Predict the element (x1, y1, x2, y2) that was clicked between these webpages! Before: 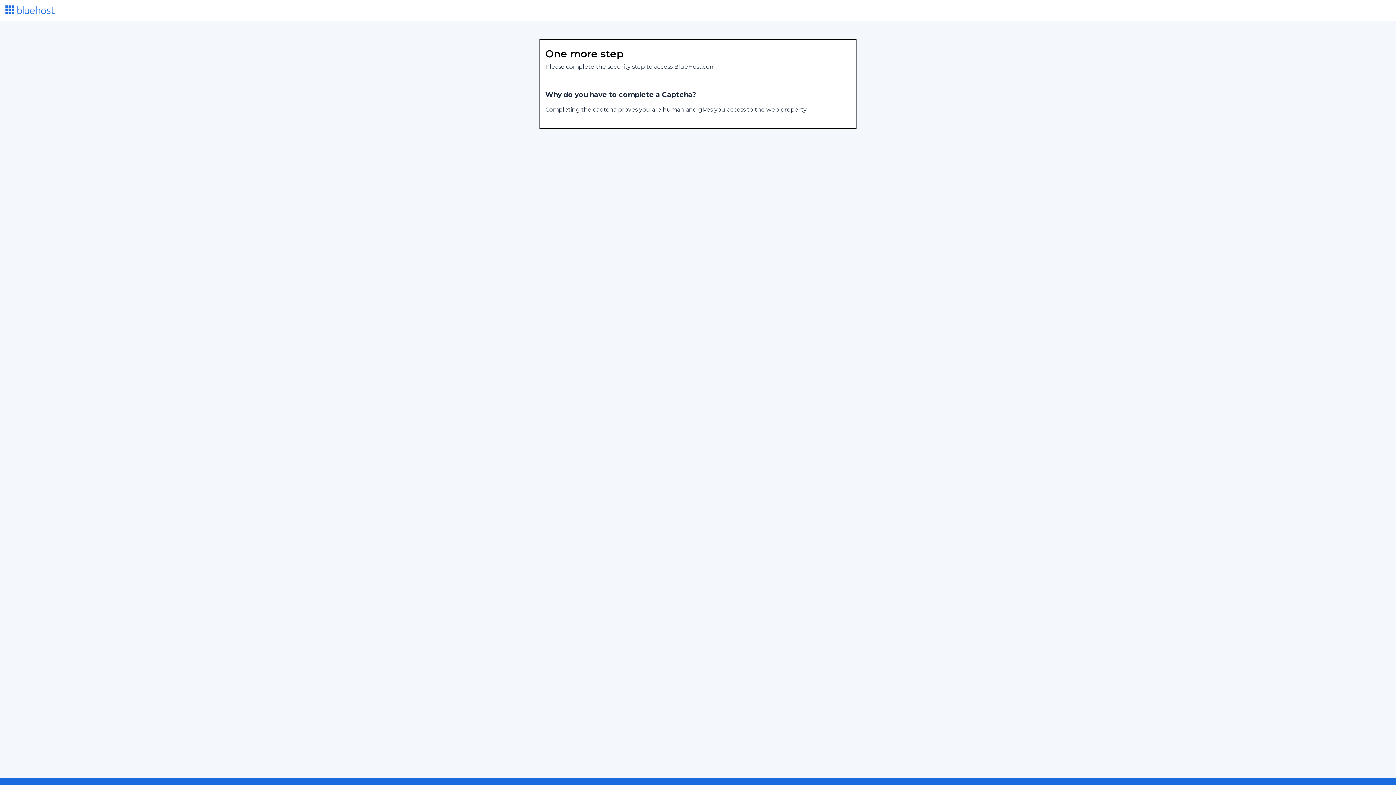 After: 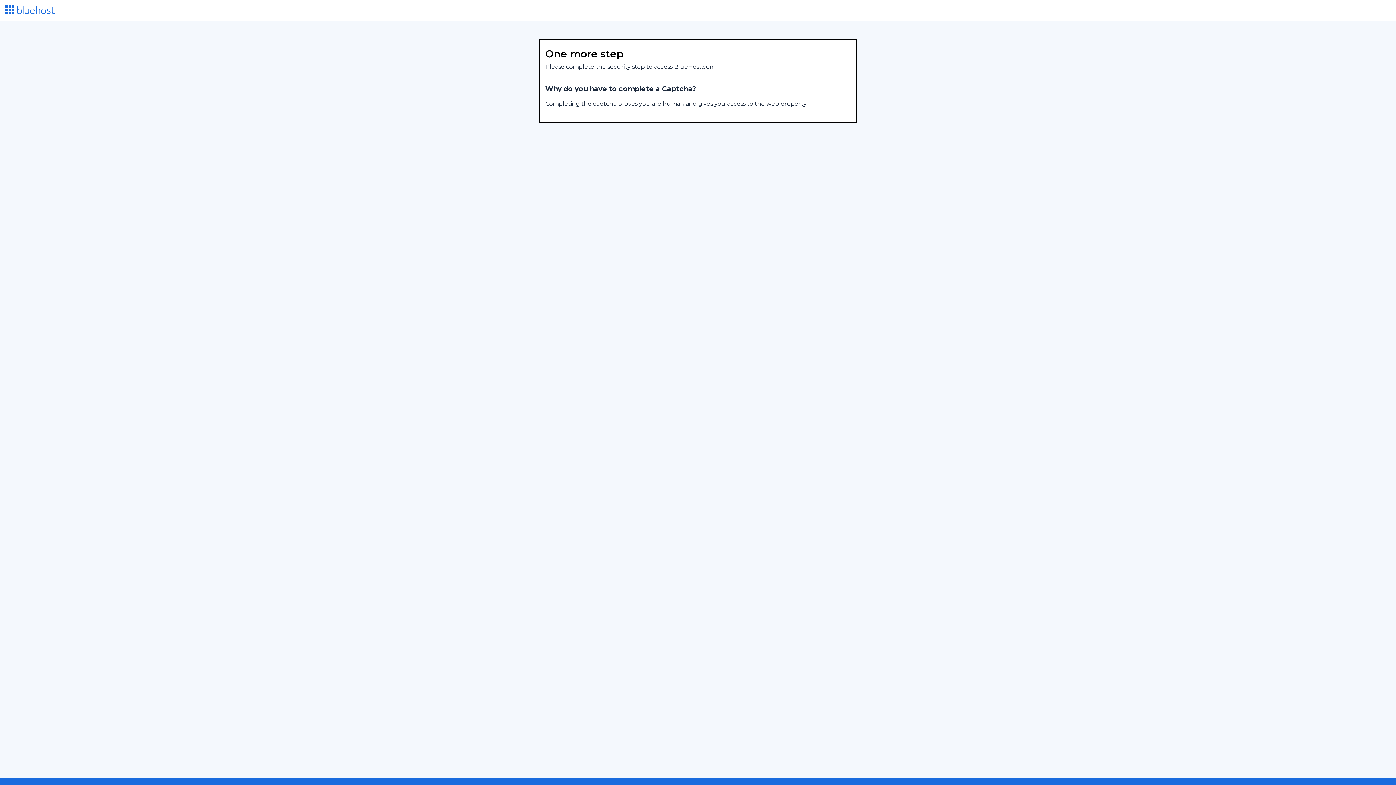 Action: bbox: (5, 8, 54, 15)